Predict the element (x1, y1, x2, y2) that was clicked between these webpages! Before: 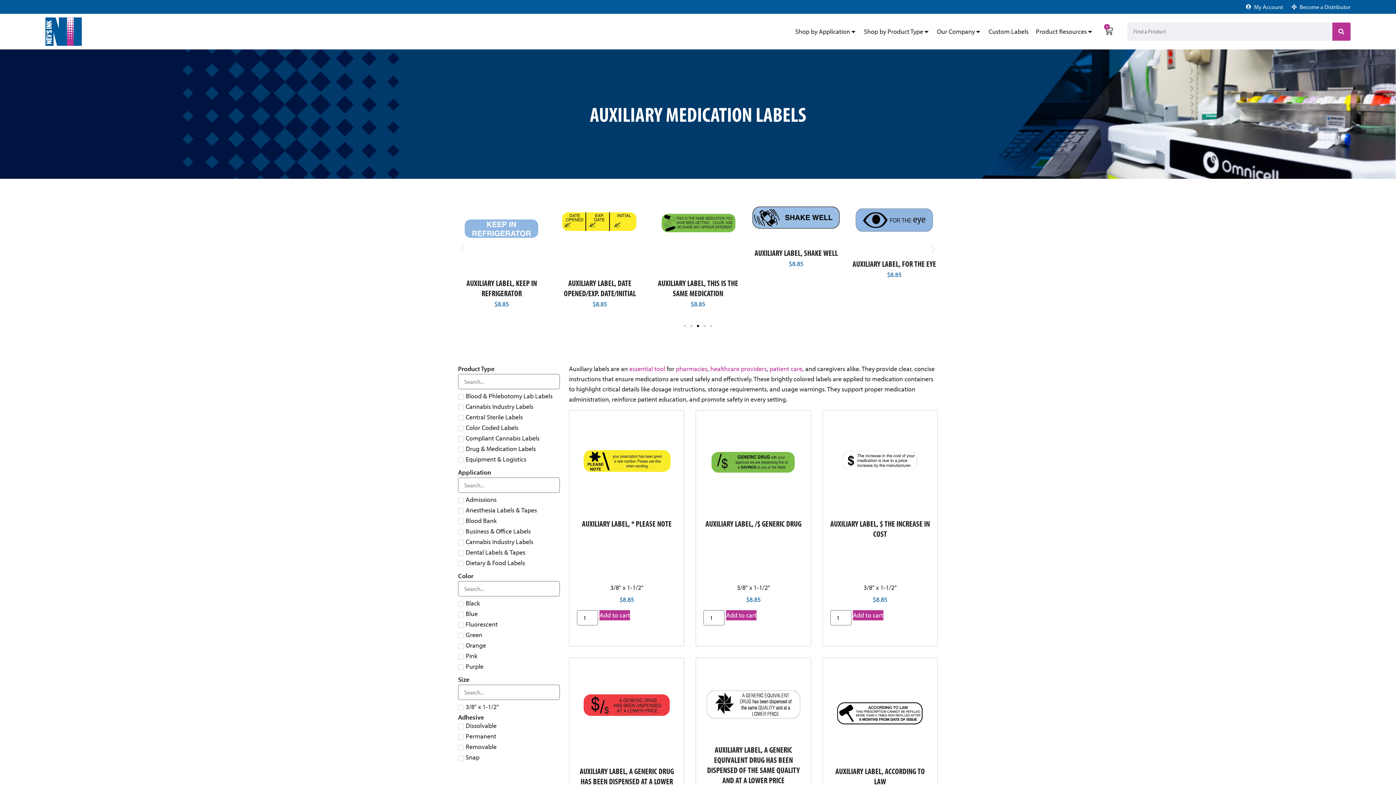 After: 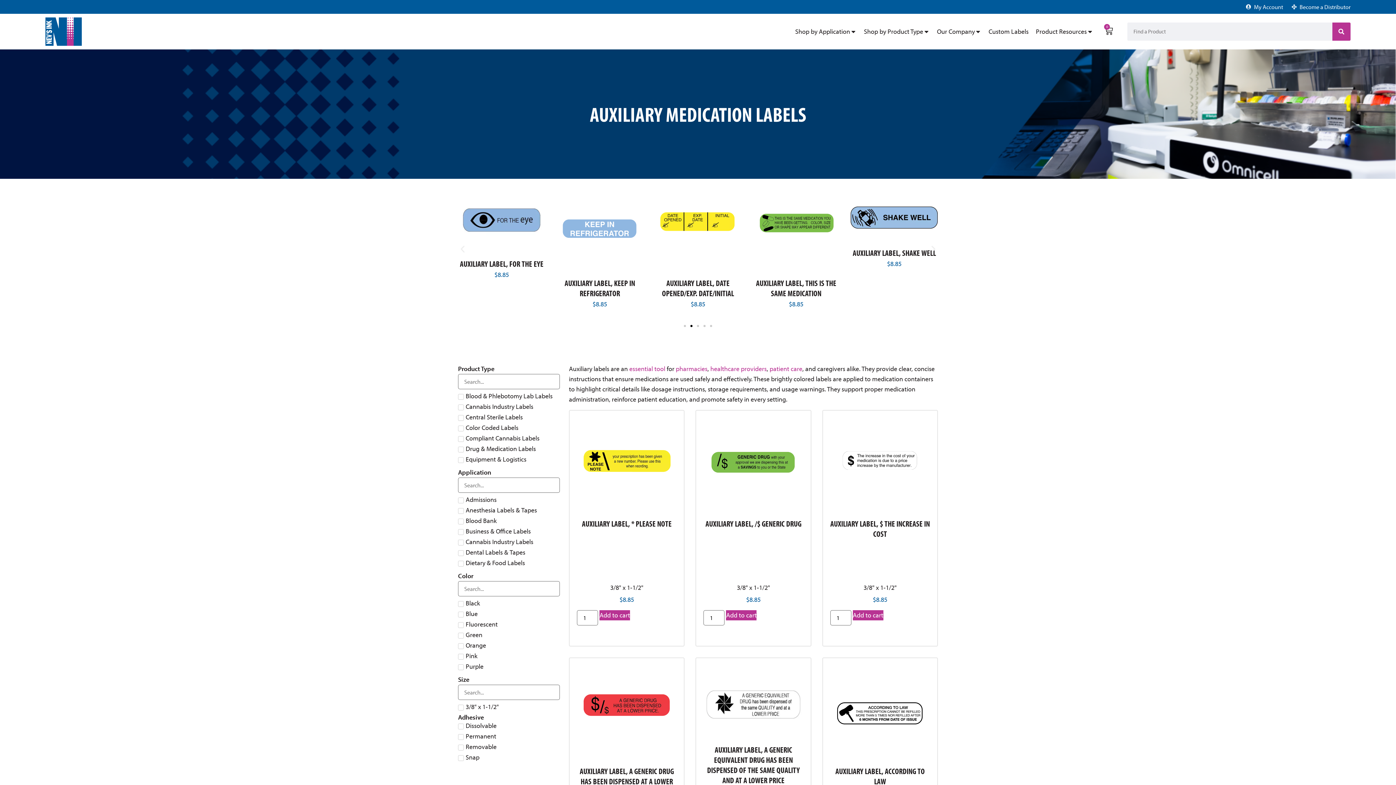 Action: bbox: (690, 324, 692, 327) label: Go to slide 2